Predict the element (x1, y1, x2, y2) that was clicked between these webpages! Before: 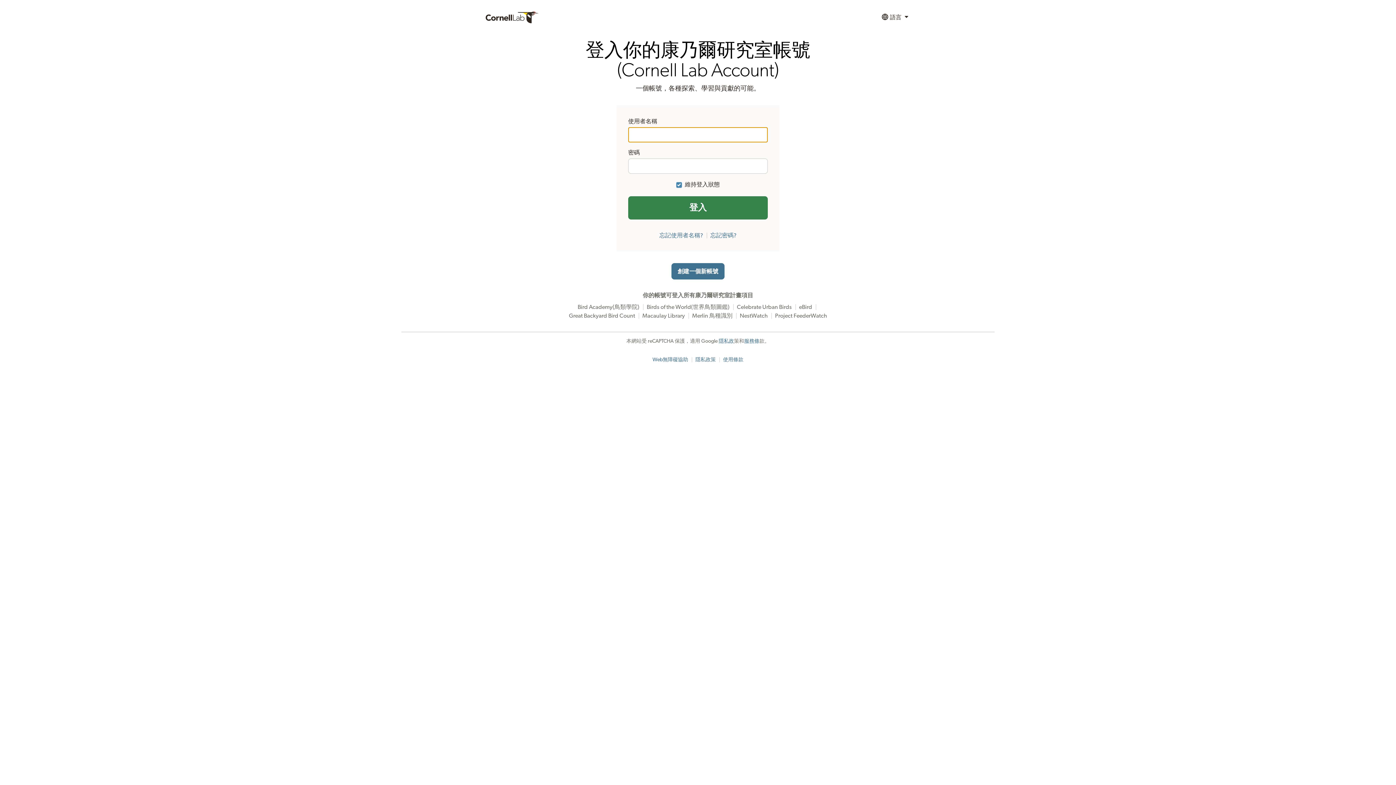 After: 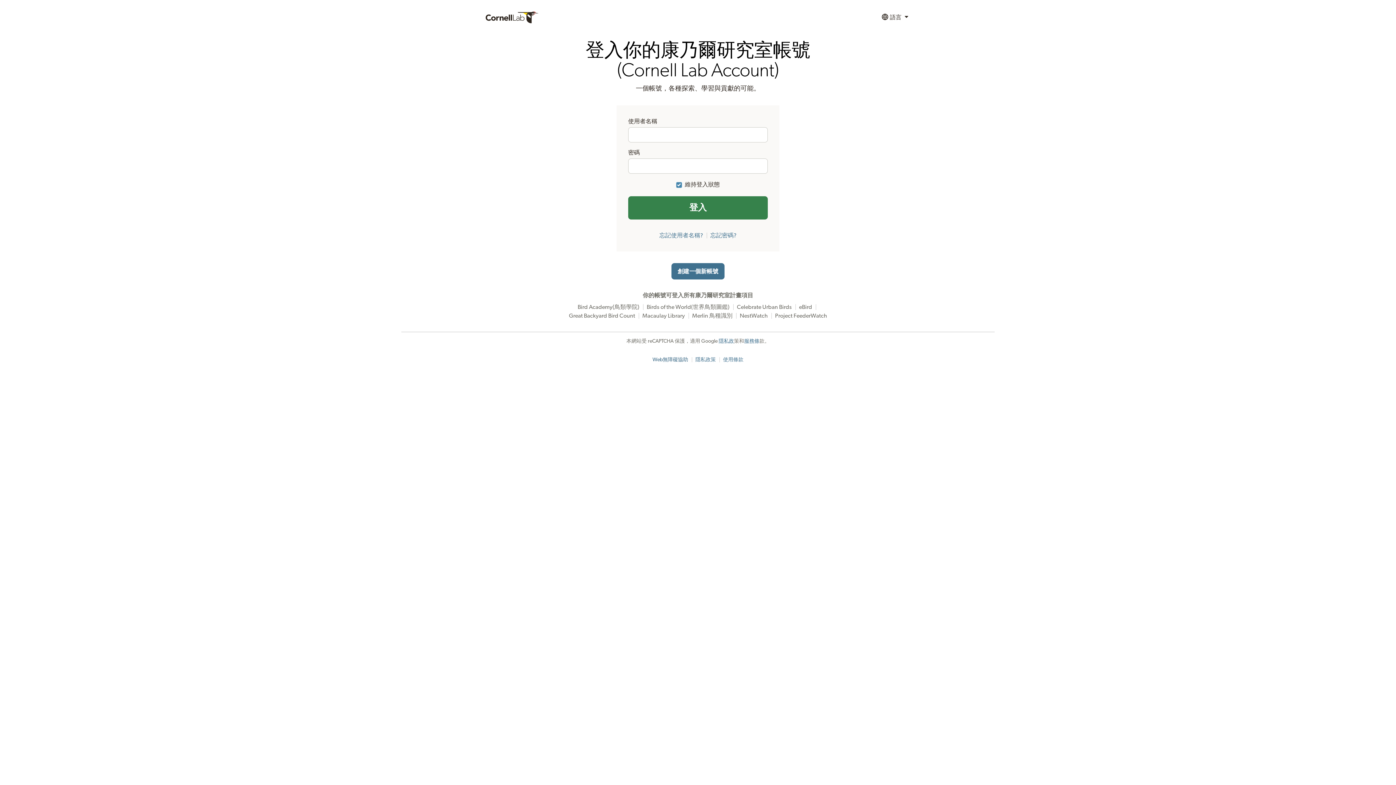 Action: label: Web無障礙協助 bbox: (652, 357, 688, 362)